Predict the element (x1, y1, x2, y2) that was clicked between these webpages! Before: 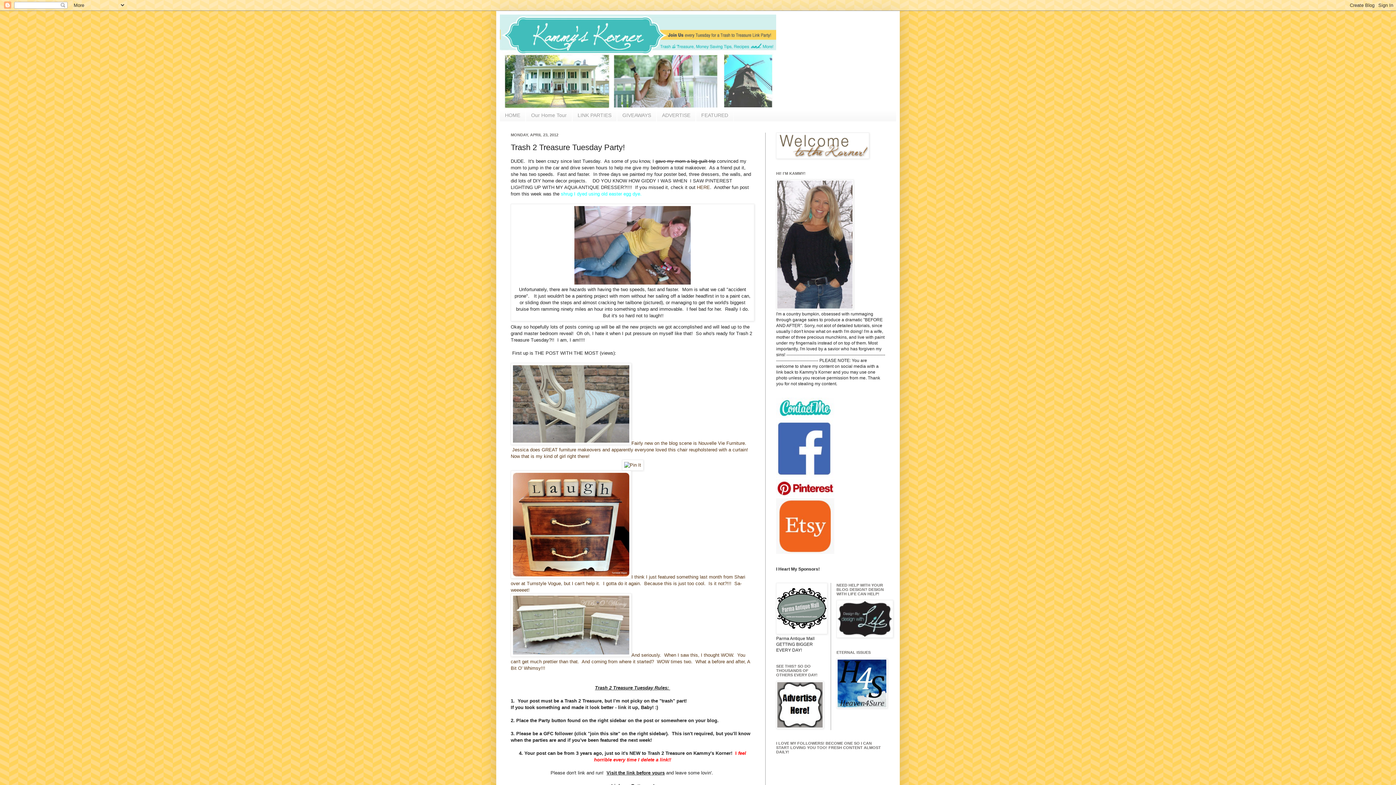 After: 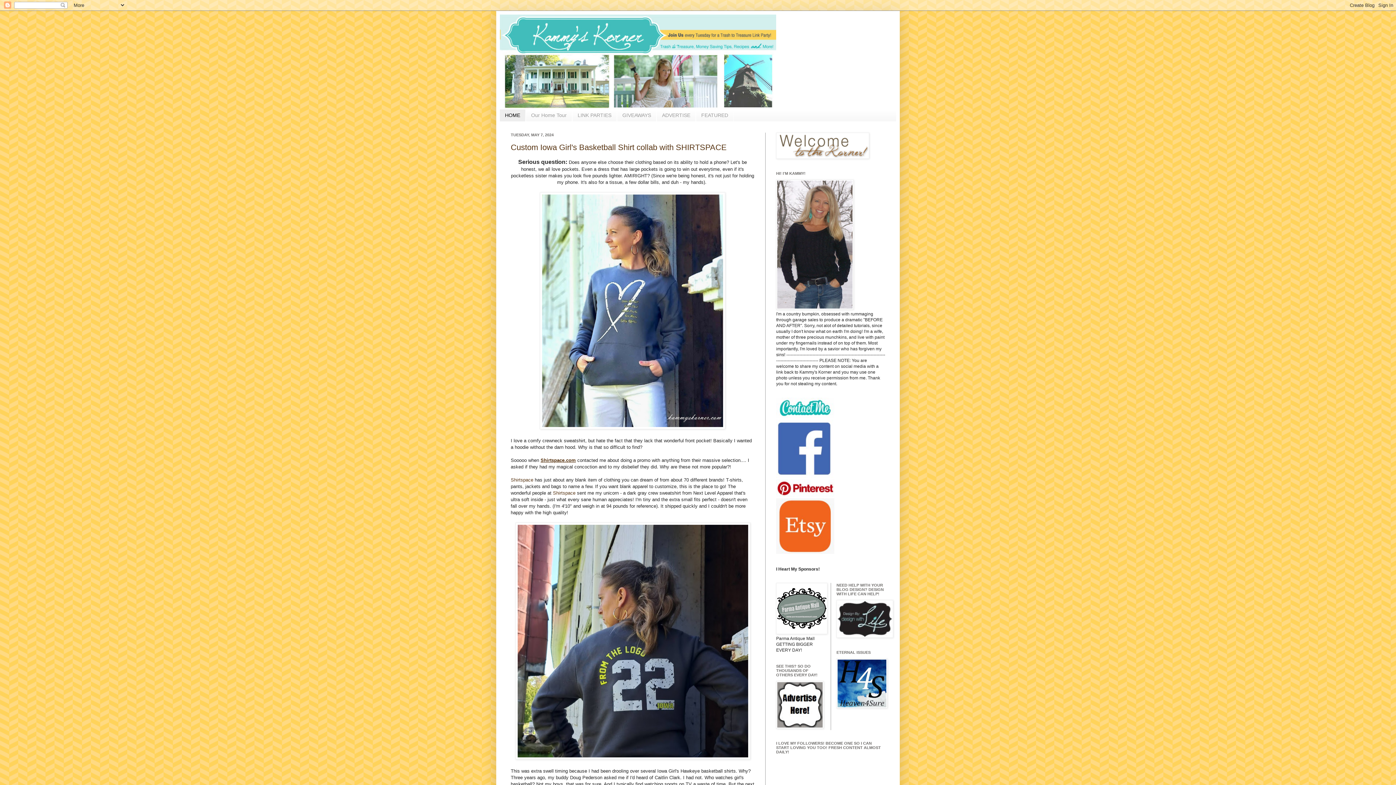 Action: bbox: (500, 14, 896, 109)